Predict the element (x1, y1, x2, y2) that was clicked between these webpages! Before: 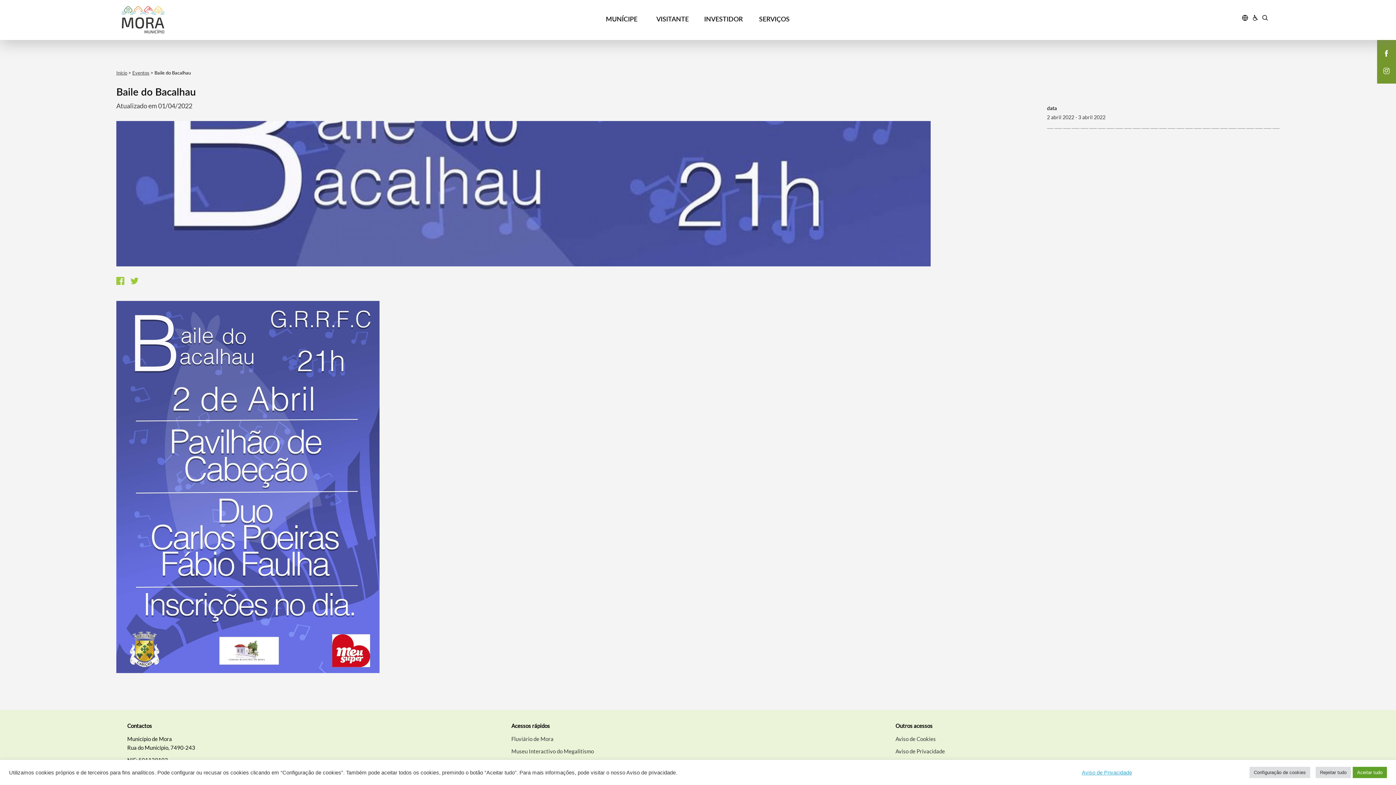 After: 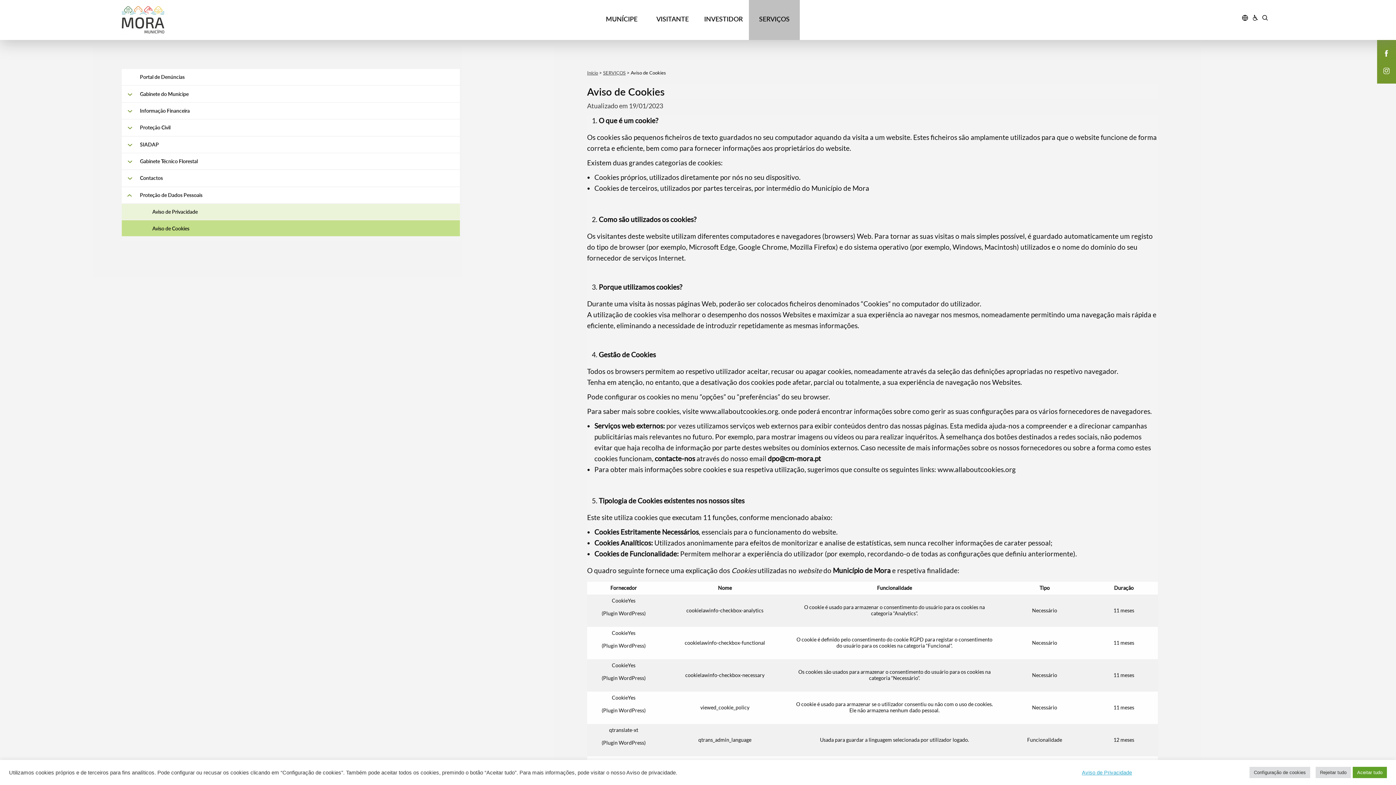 Action: label: Aviso de Cookies bbox: (895, 734, 936, 743)